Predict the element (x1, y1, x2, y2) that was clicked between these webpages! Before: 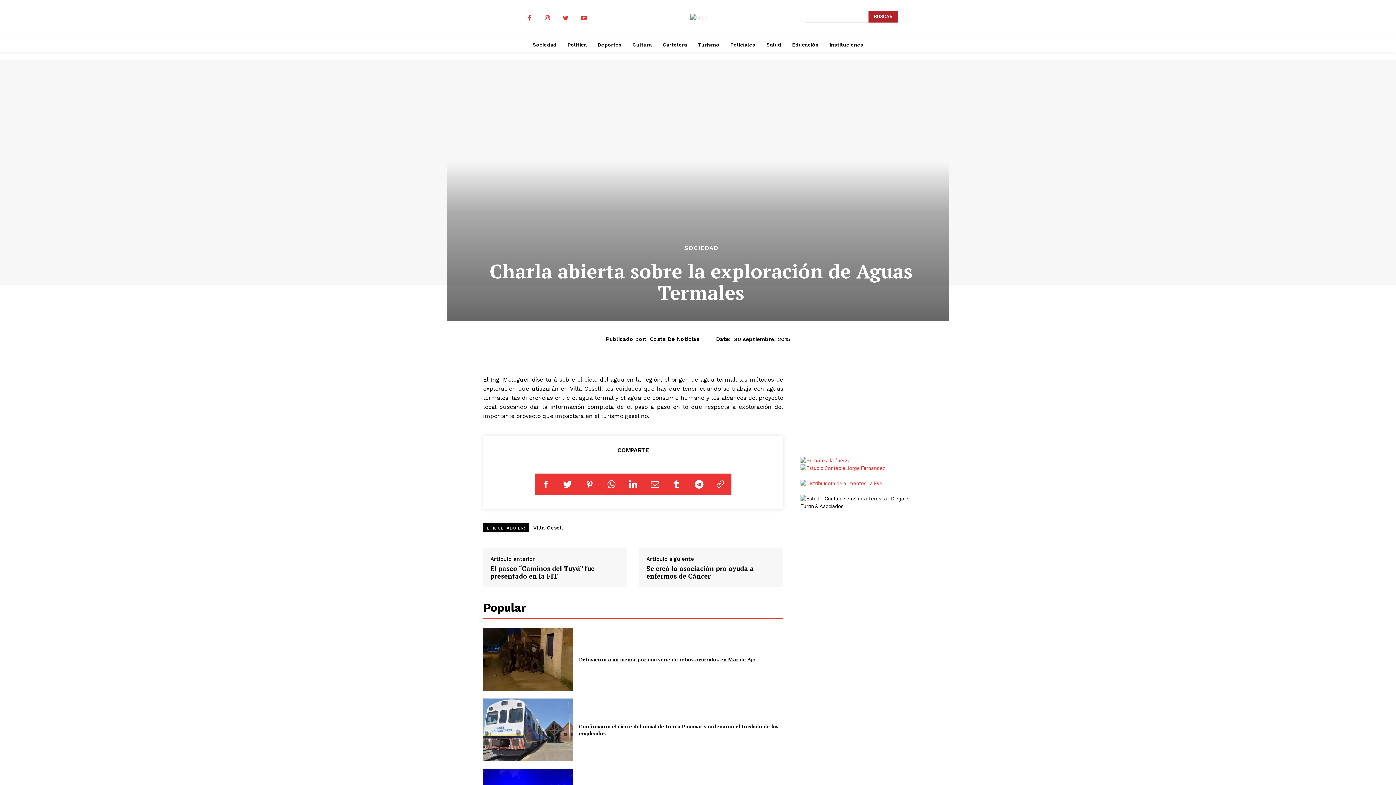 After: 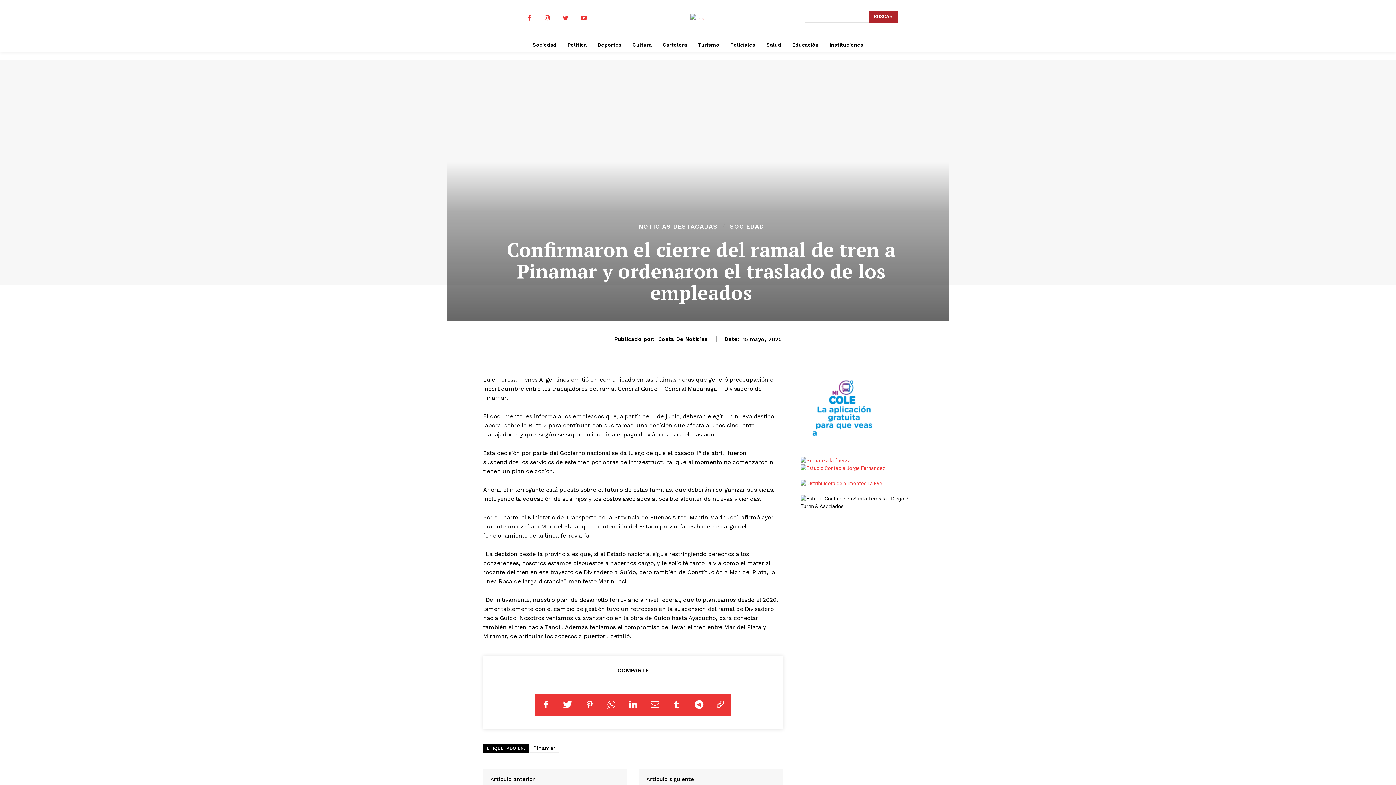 Action: bbox: (483, 698, 573, 761)